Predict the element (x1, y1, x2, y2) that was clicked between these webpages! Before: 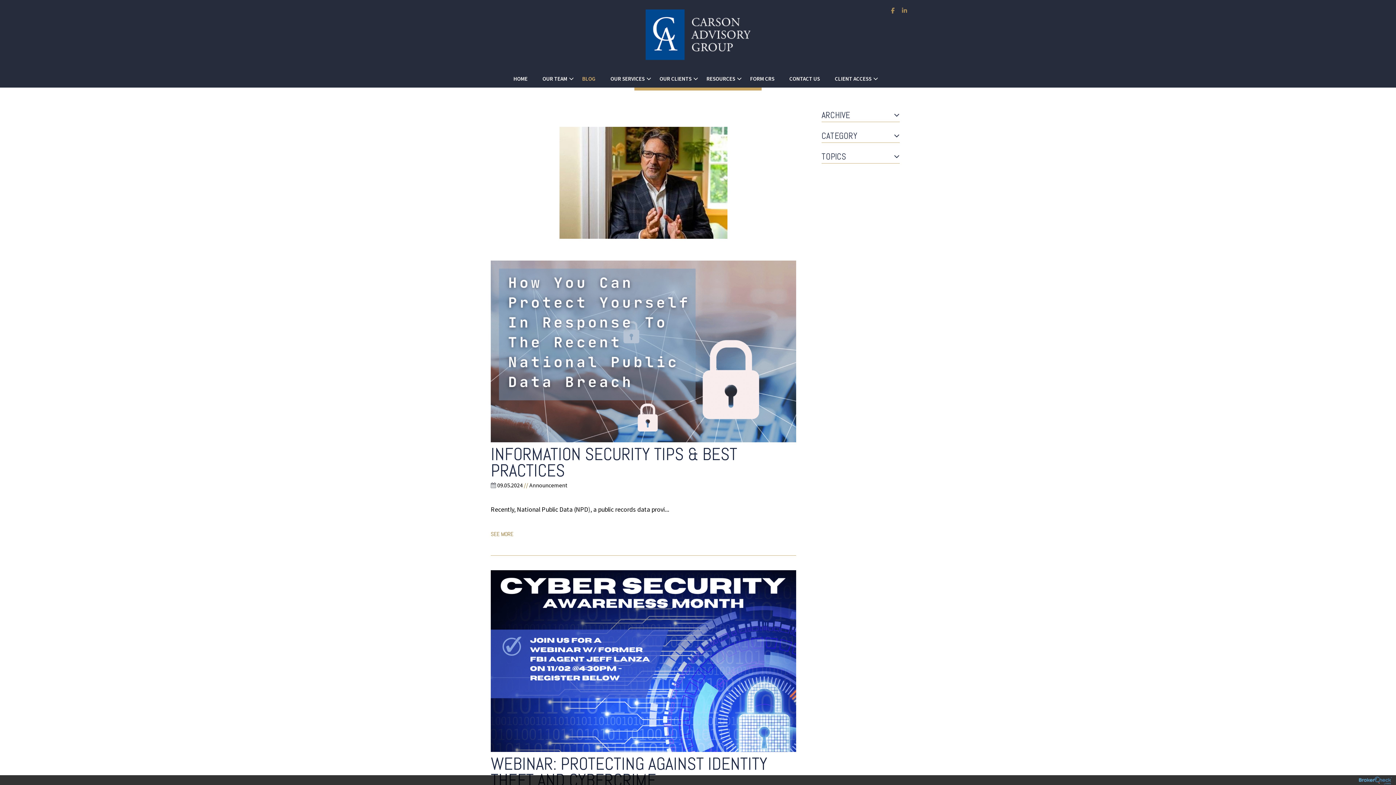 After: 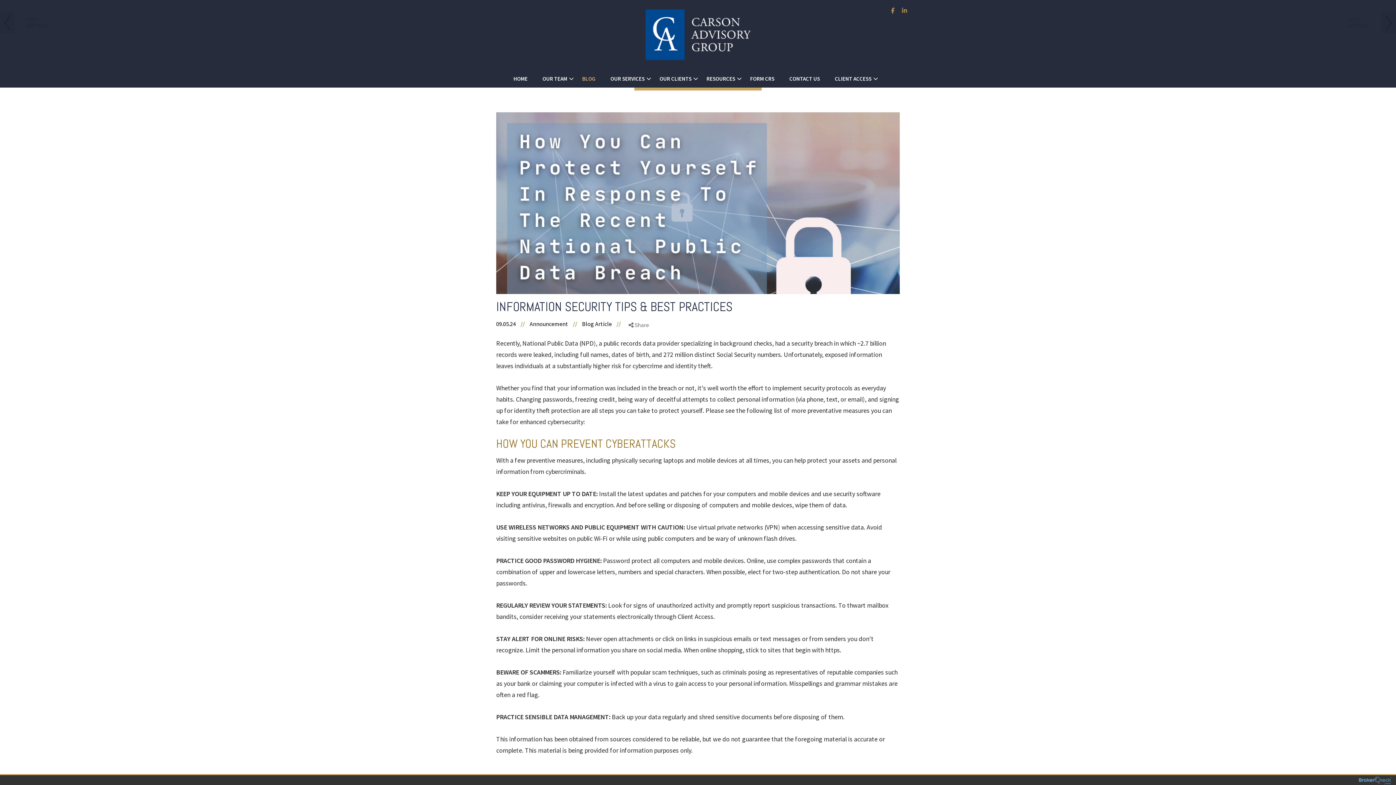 Action: label: INFORMATION SECURITY TIPS & BEST PRACTICES bbox: (490, 442, 796, 482)